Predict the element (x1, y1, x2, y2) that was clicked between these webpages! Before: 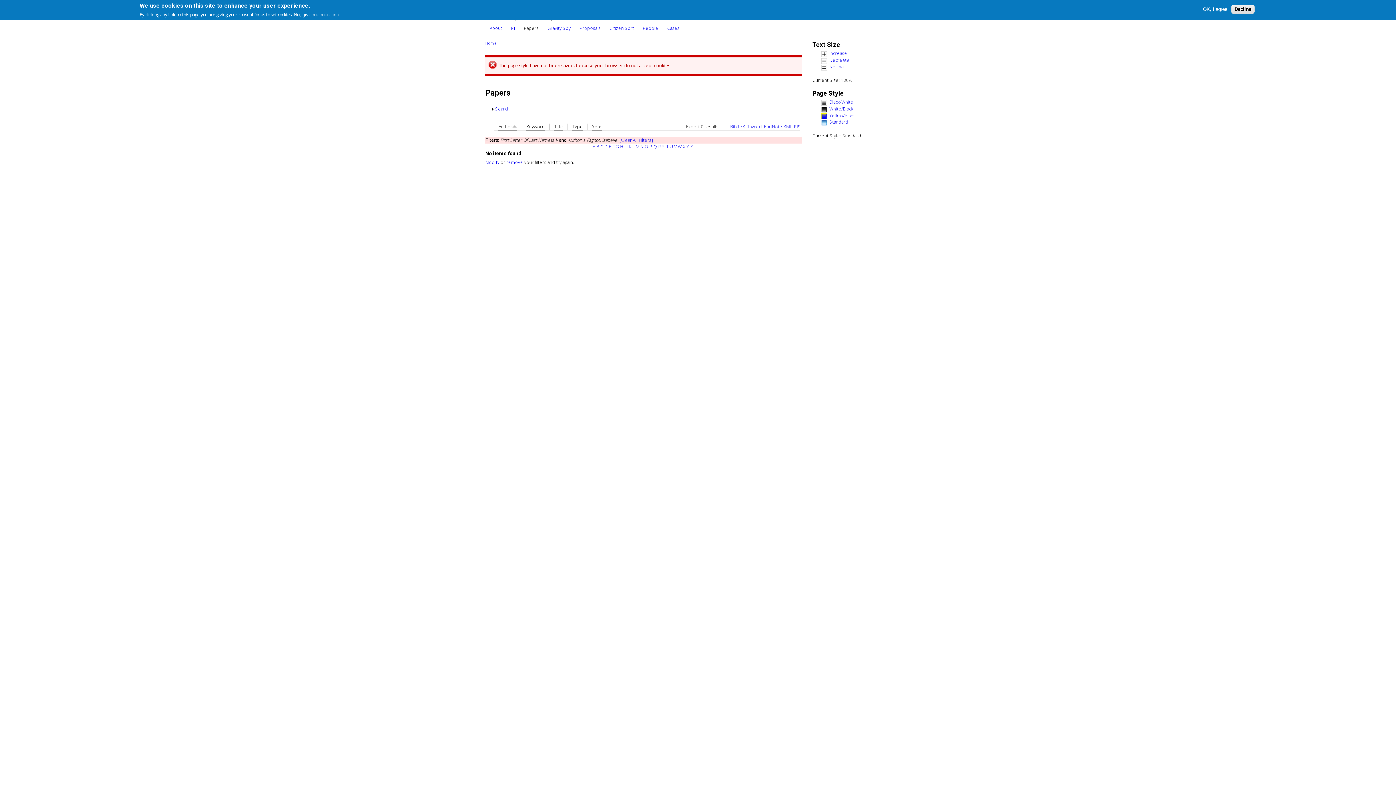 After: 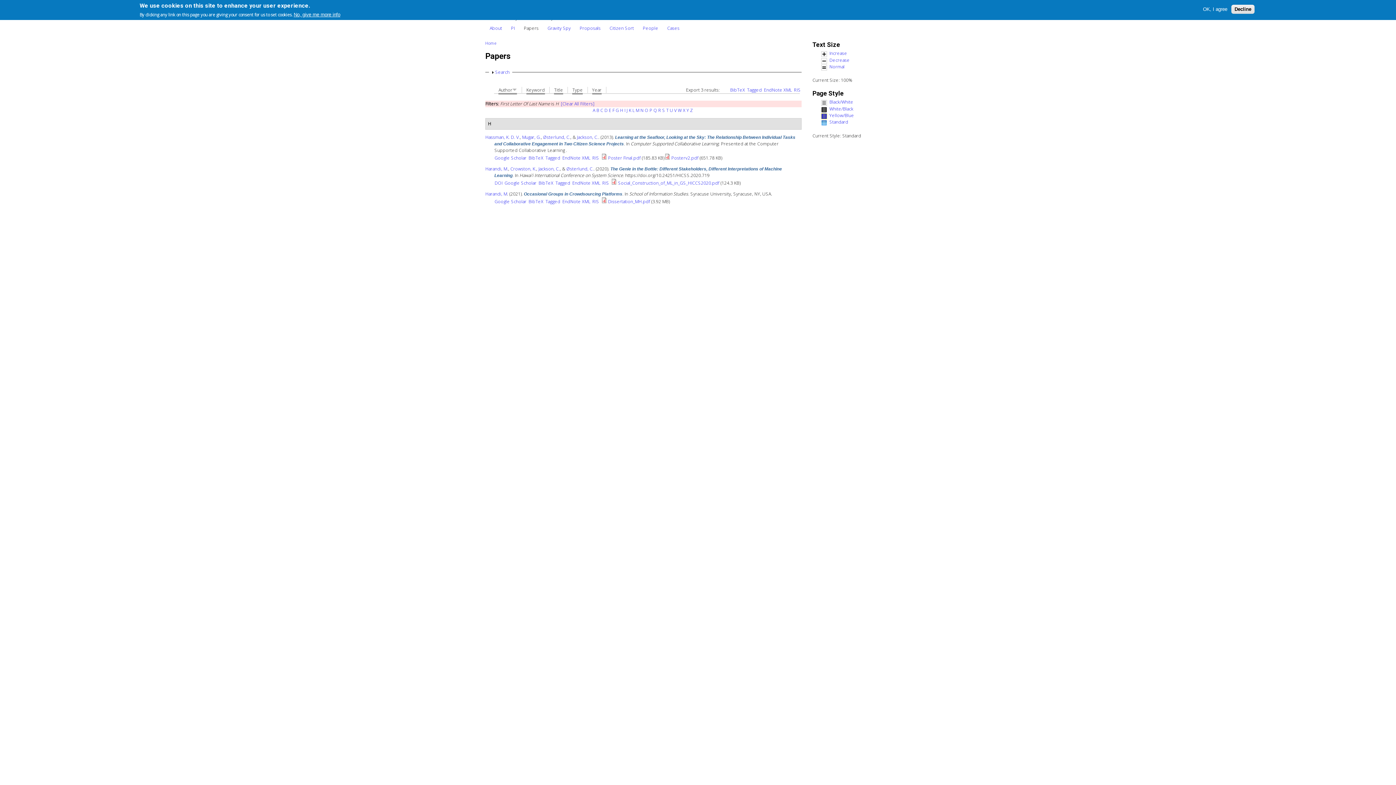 Action: label: H bbox: (620, 143, 623, 149)